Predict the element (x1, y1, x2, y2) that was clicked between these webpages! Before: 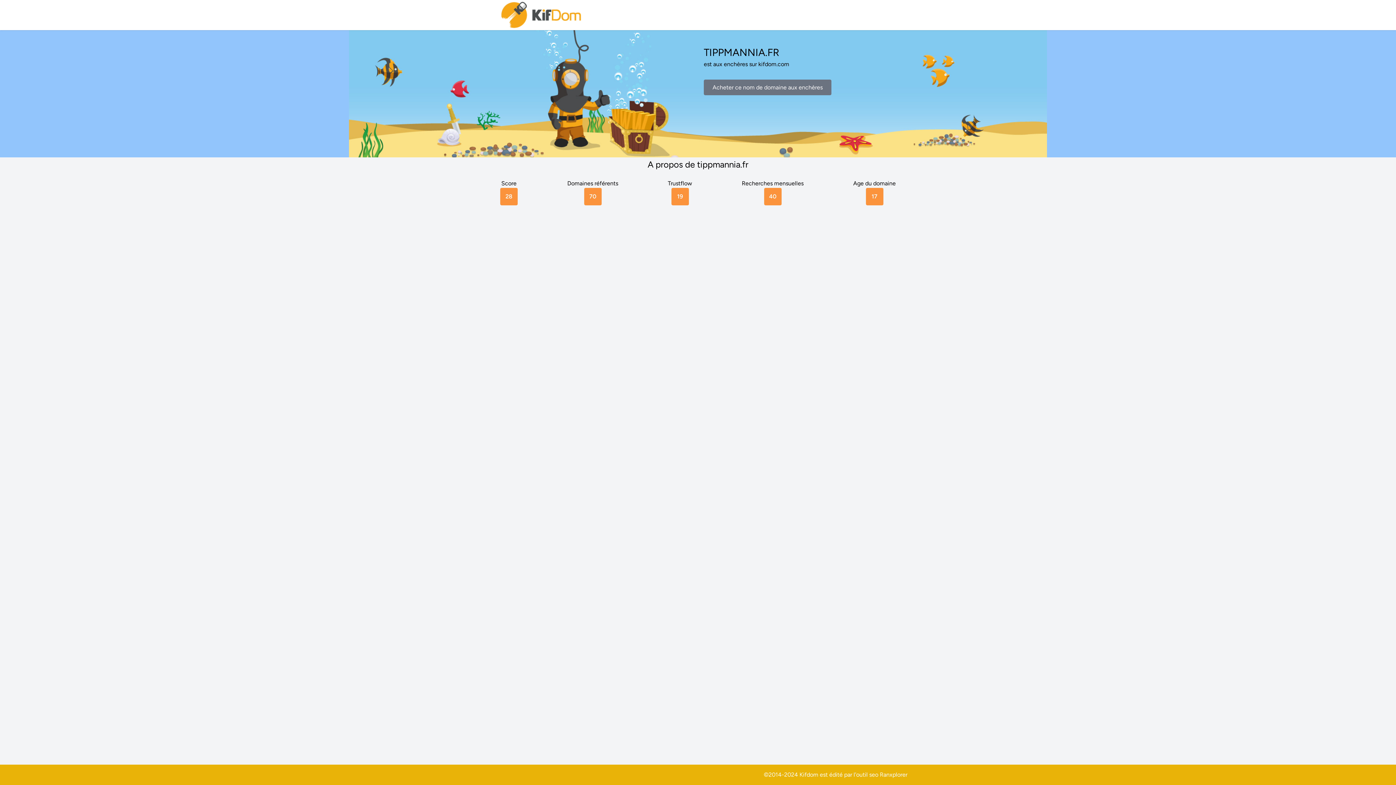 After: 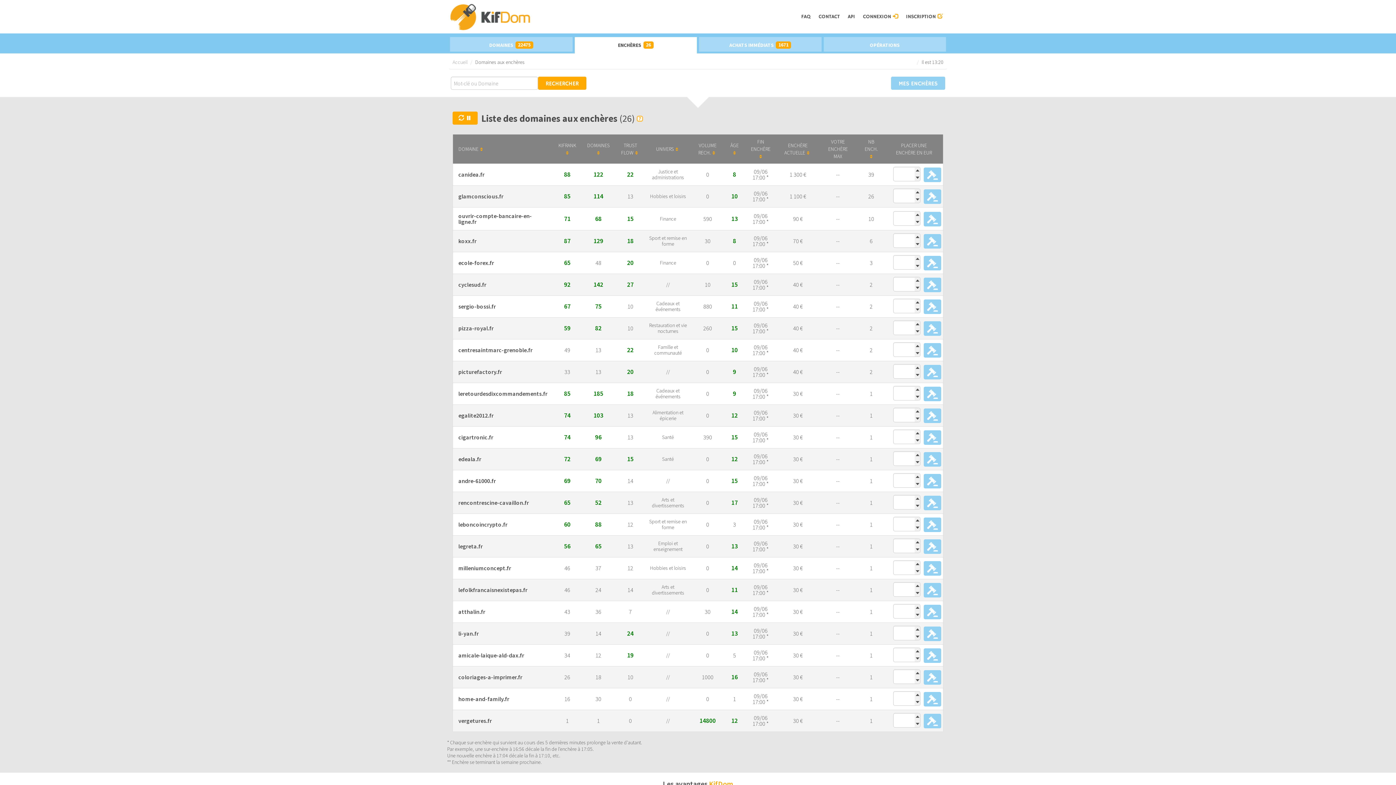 Action: label: Acheter ce nom de domaine aux enchères bbox: (704, 79, 831, 95)